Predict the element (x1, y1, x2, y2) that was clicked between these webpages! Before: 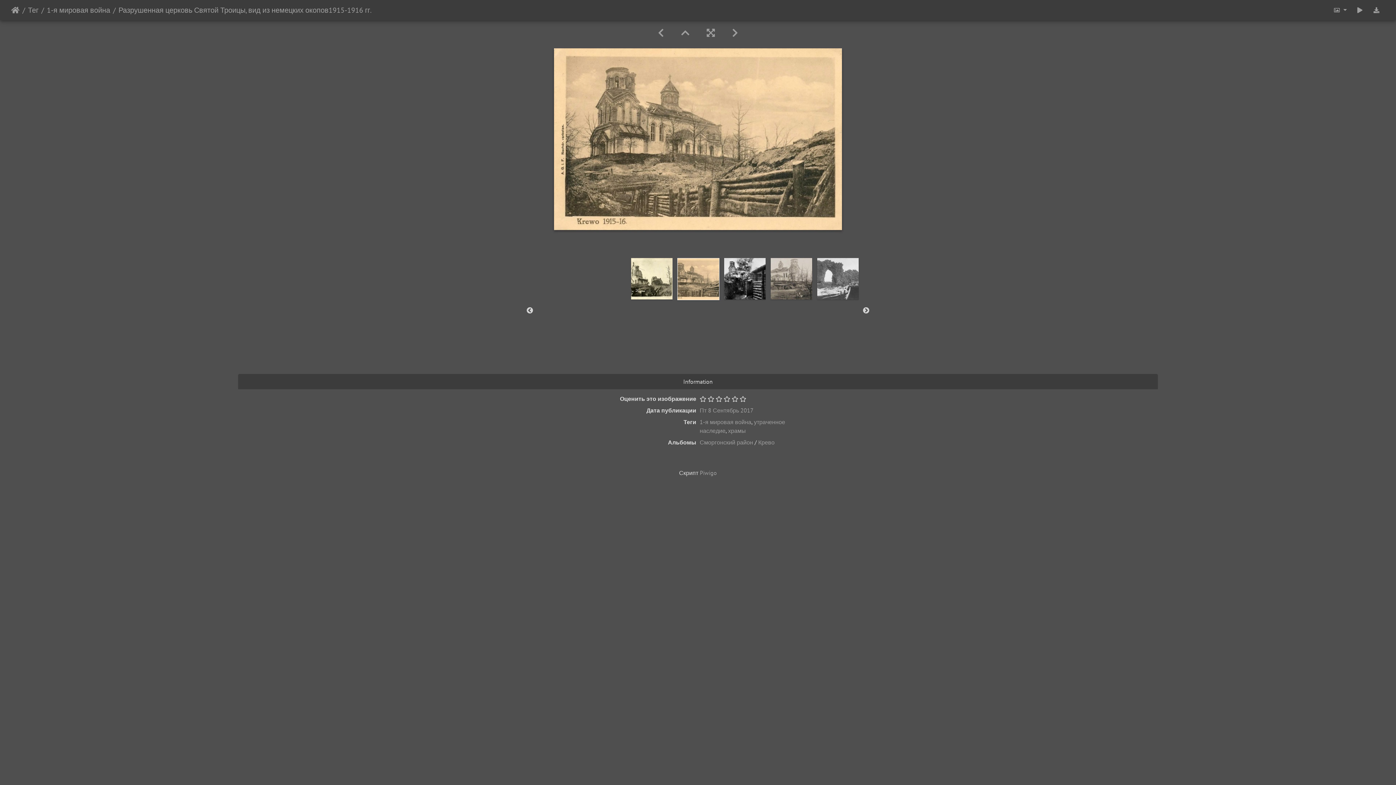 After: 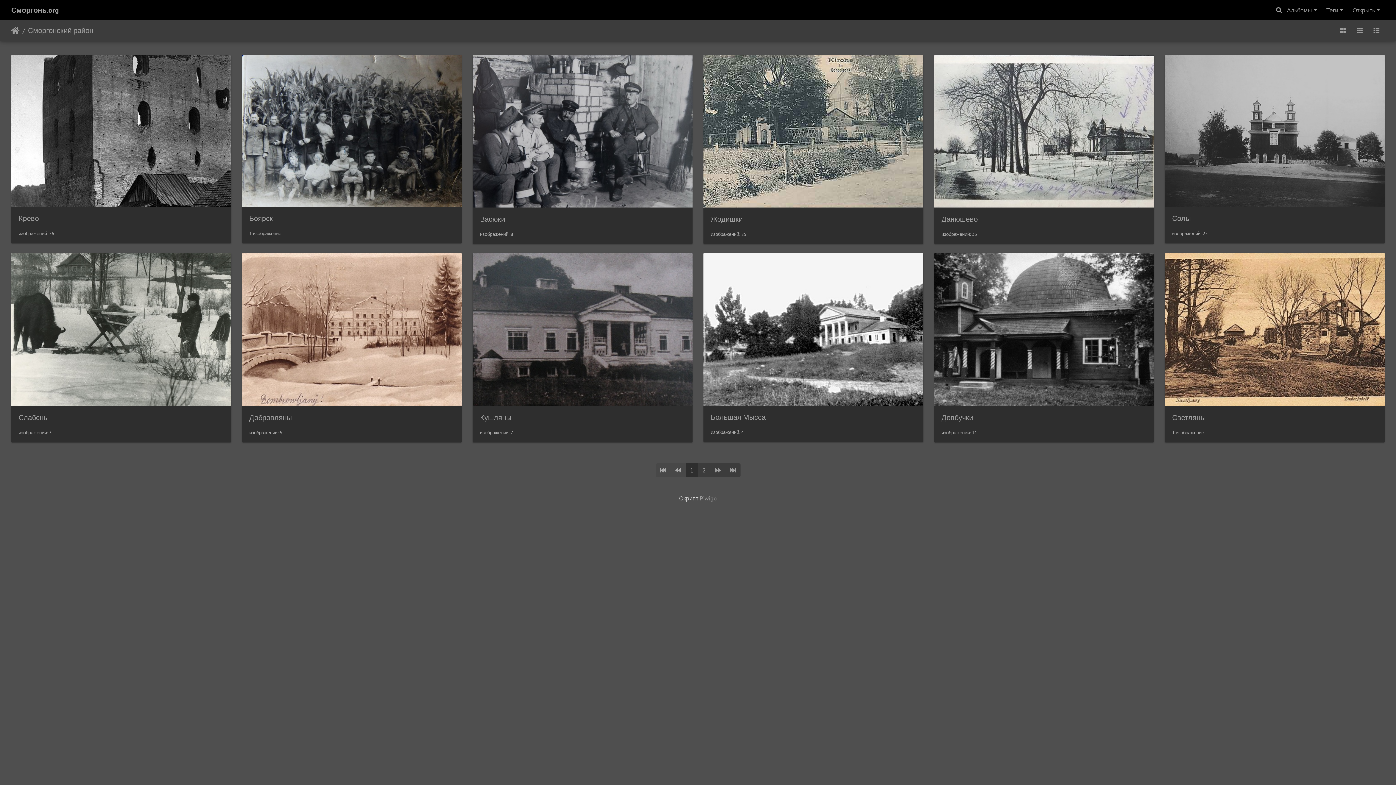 Action: bbox: (699, 438, 753, 446) label: Сморгонский район